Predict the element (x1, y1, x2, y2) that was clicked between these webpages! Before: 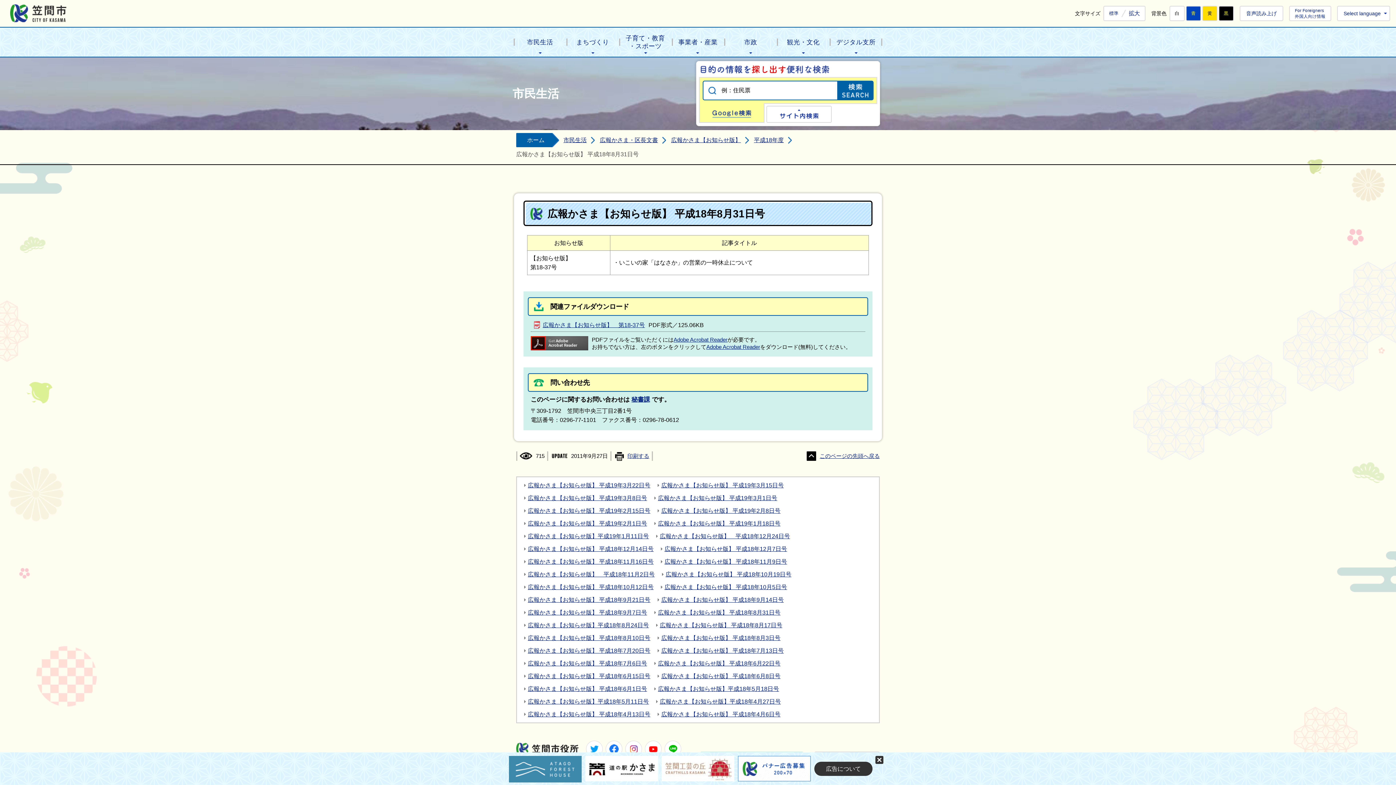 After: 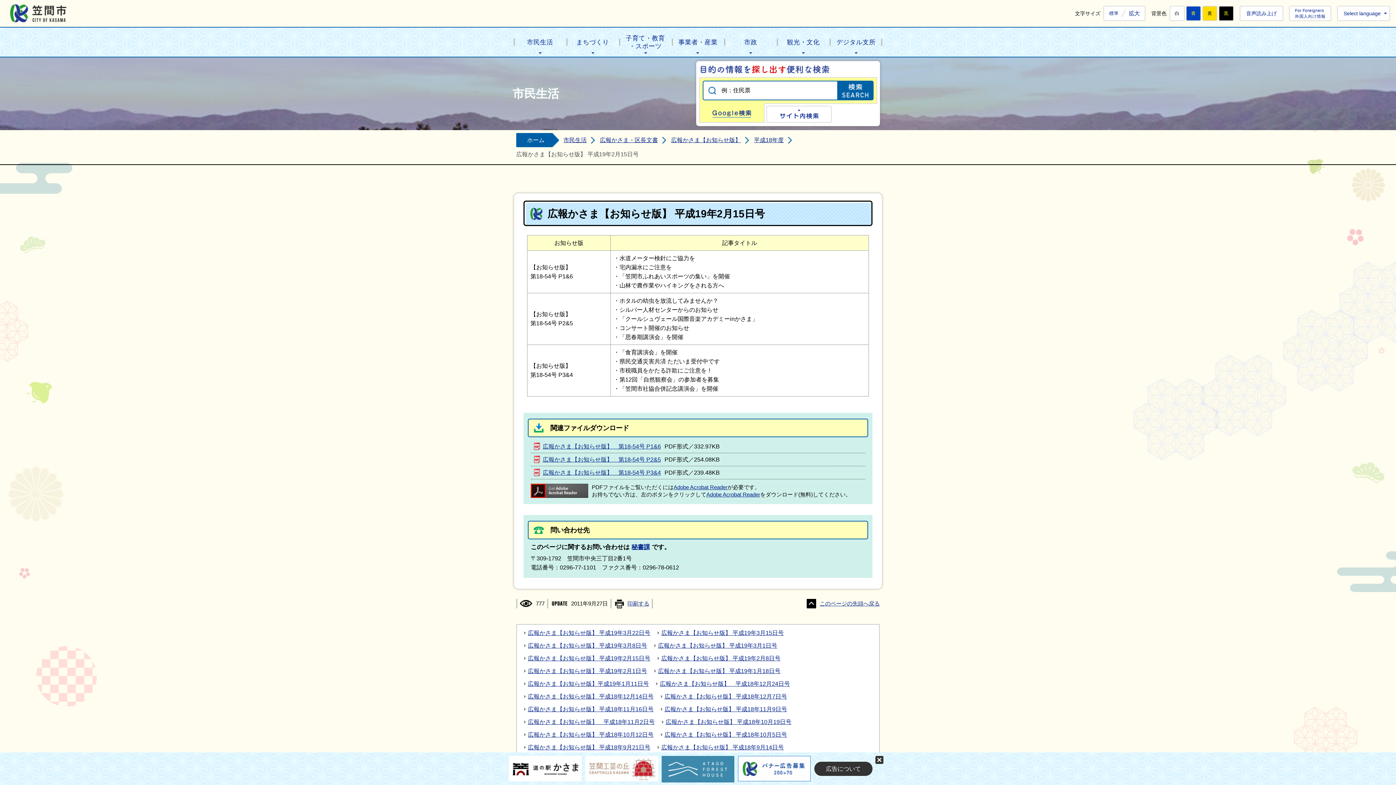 Action: label: 広報かさま【お知らせ版】 平成19年2月15日号 bbox: (524, 506, 650, 515)